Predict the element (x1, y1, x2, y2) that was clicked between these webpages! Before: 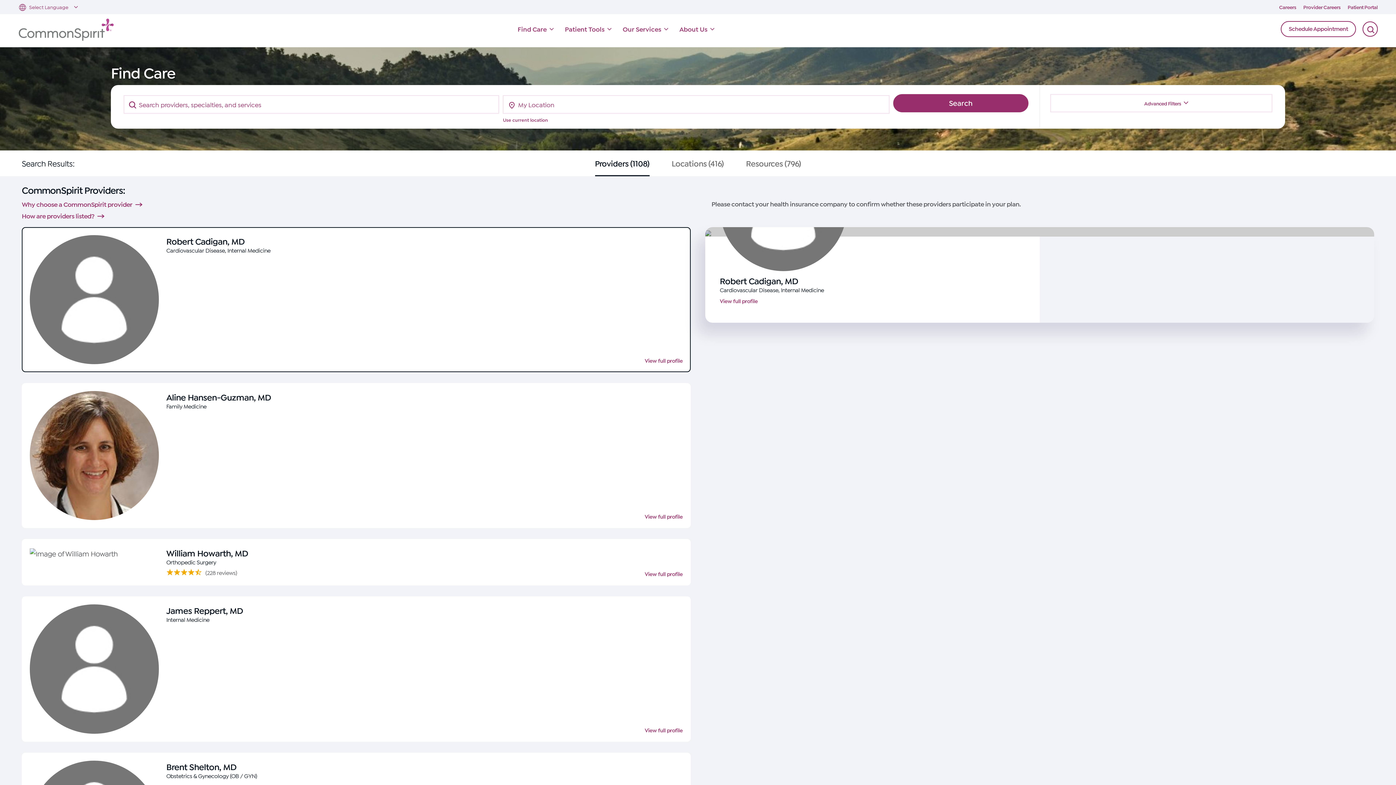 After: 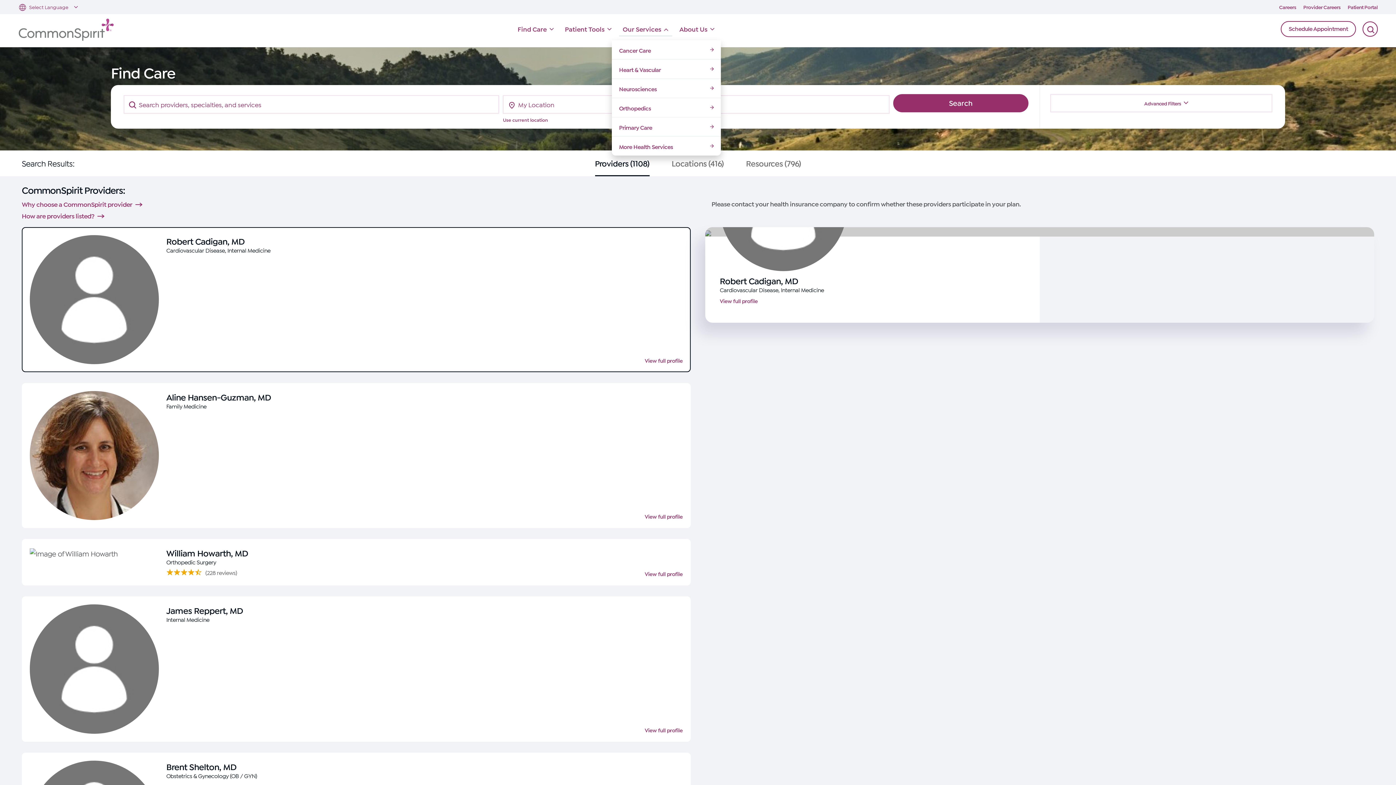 Action: label: Our Services bbox: (619, 22, 672, 35)